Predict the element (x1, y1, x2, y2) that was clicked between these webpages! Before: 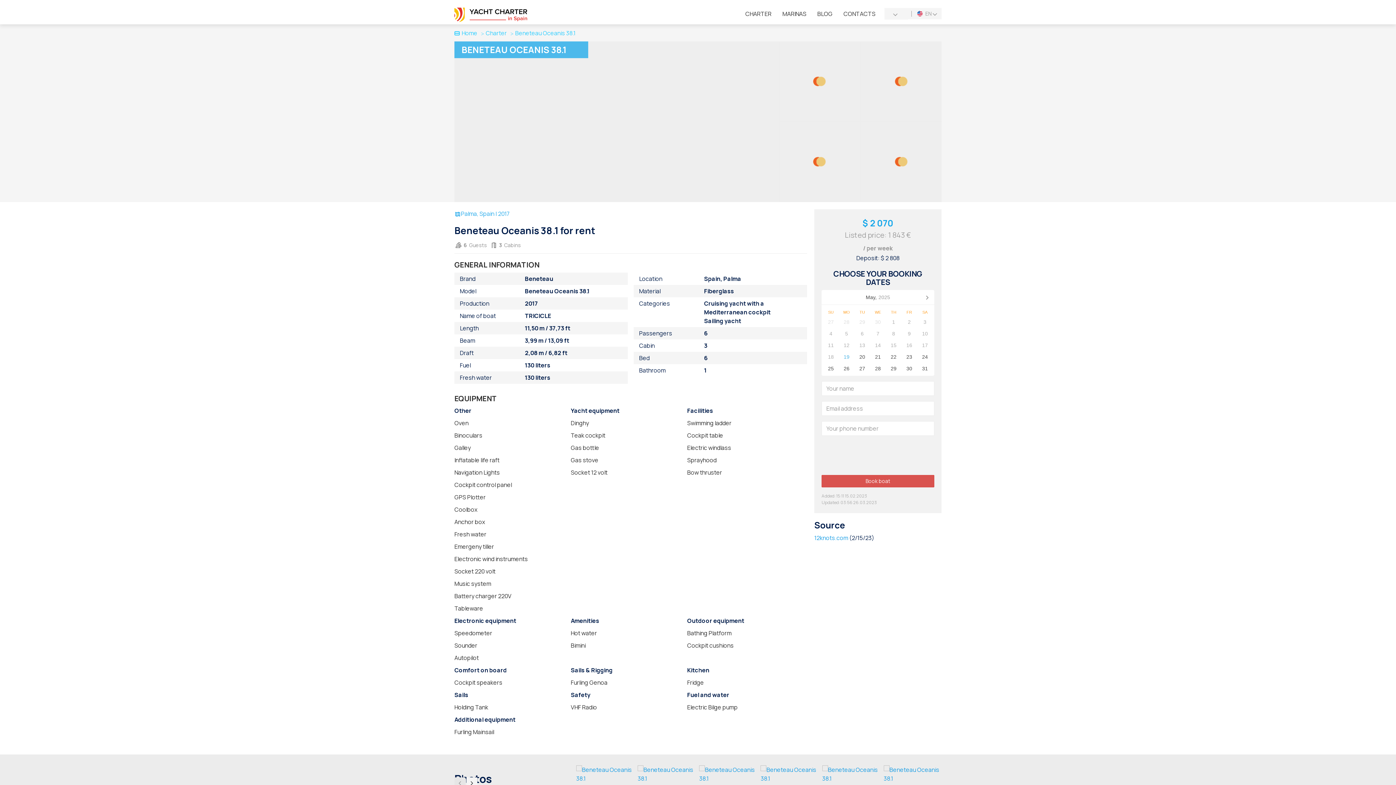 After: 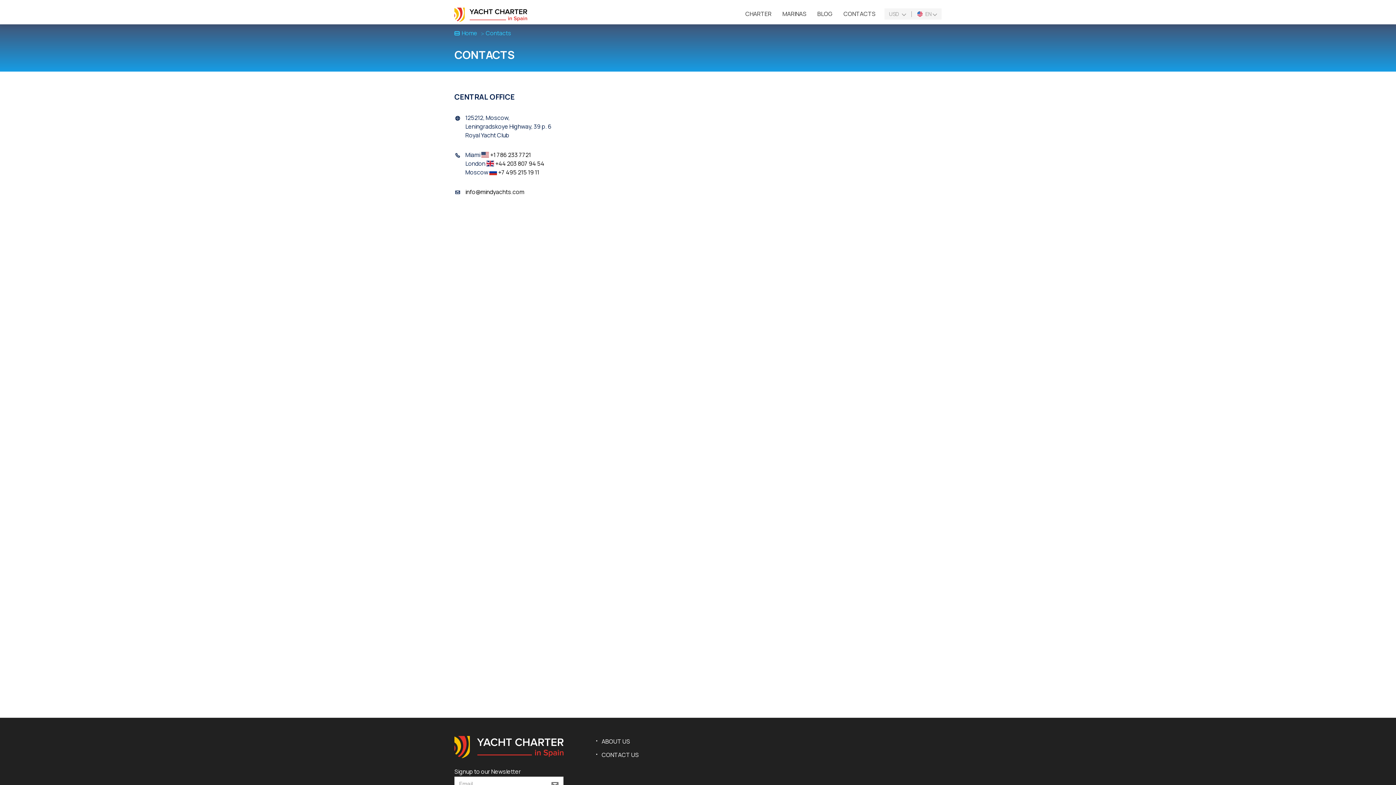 Action: bbox: (838, 4, 881, 22) label: CONTACTS